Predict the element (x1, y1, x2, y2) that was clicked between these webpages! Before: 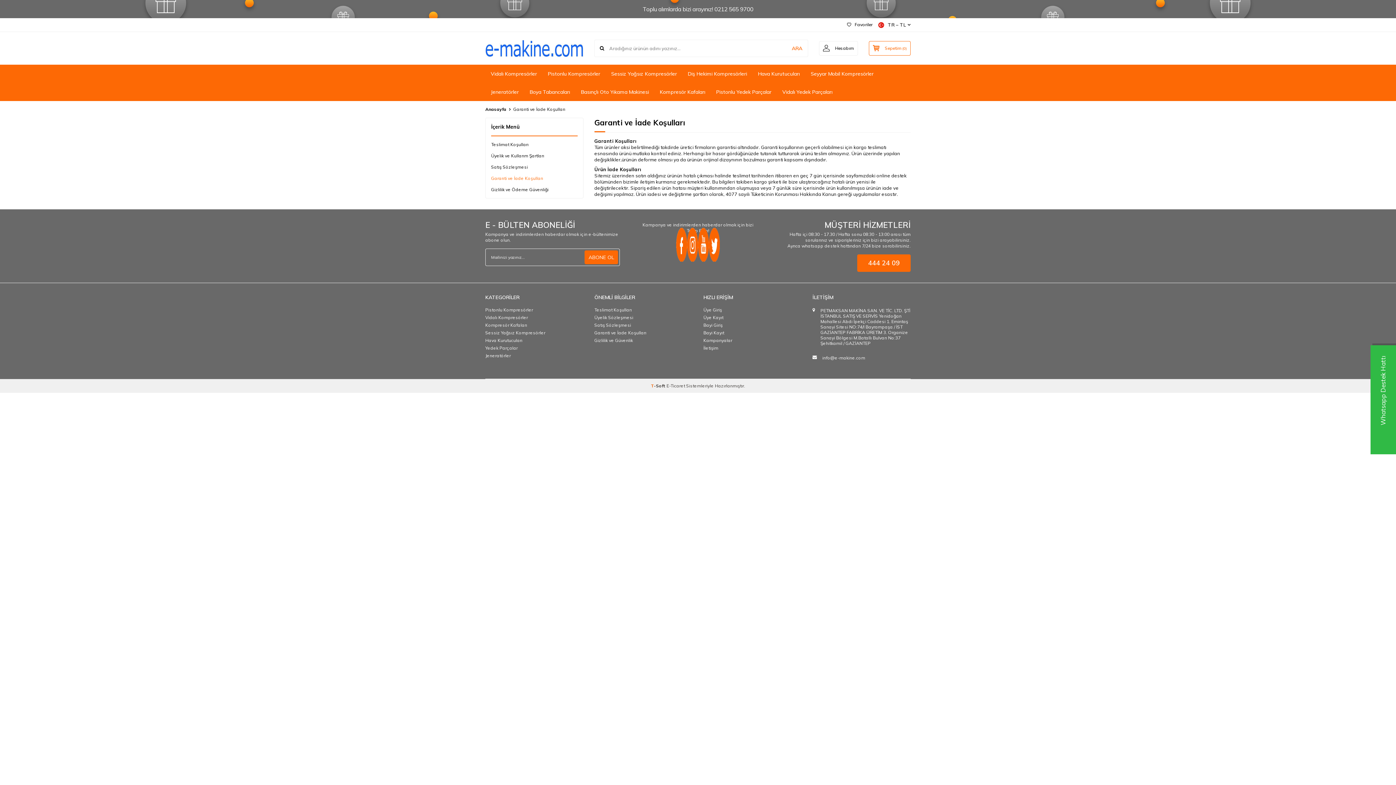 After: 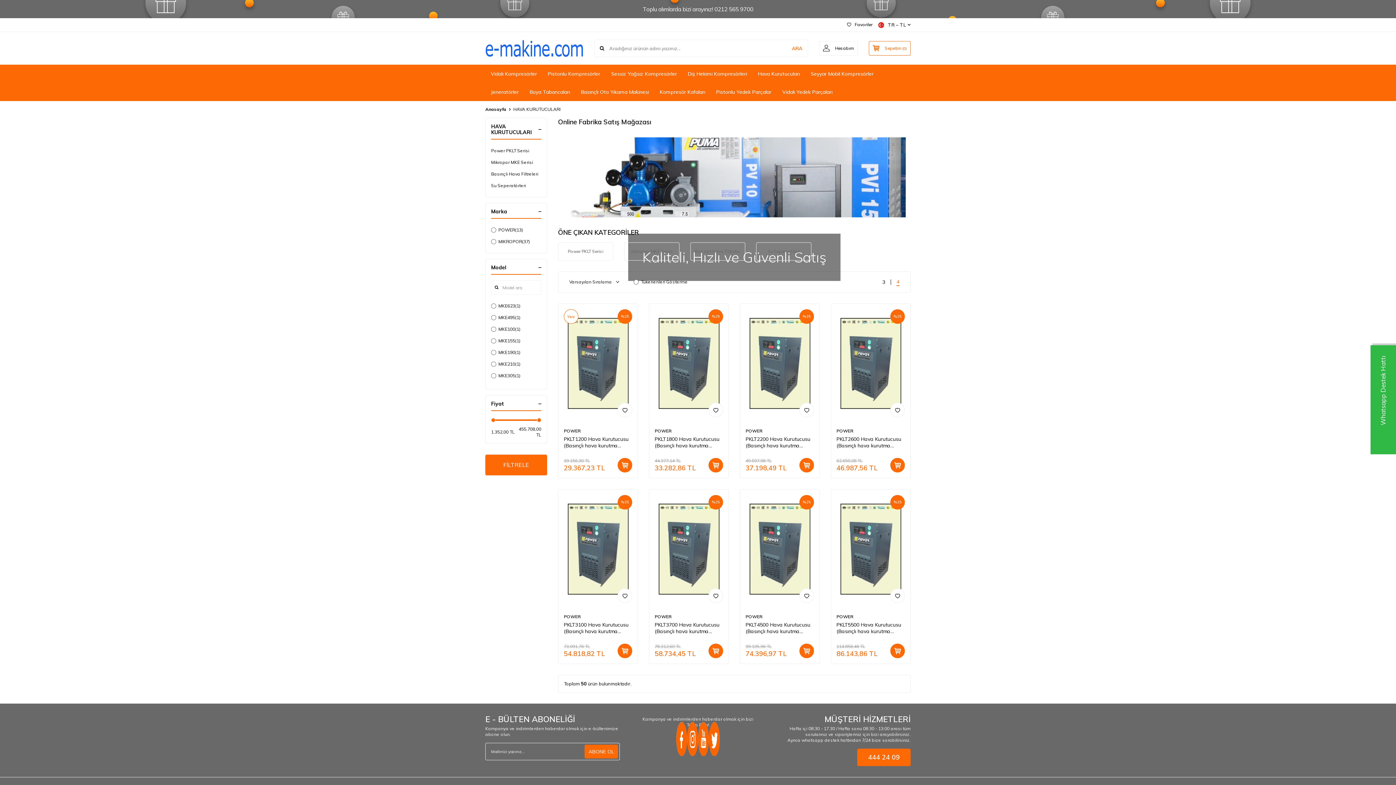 Action: bbox: (485, 336, 522, 344) label: Hava Kurutucuları